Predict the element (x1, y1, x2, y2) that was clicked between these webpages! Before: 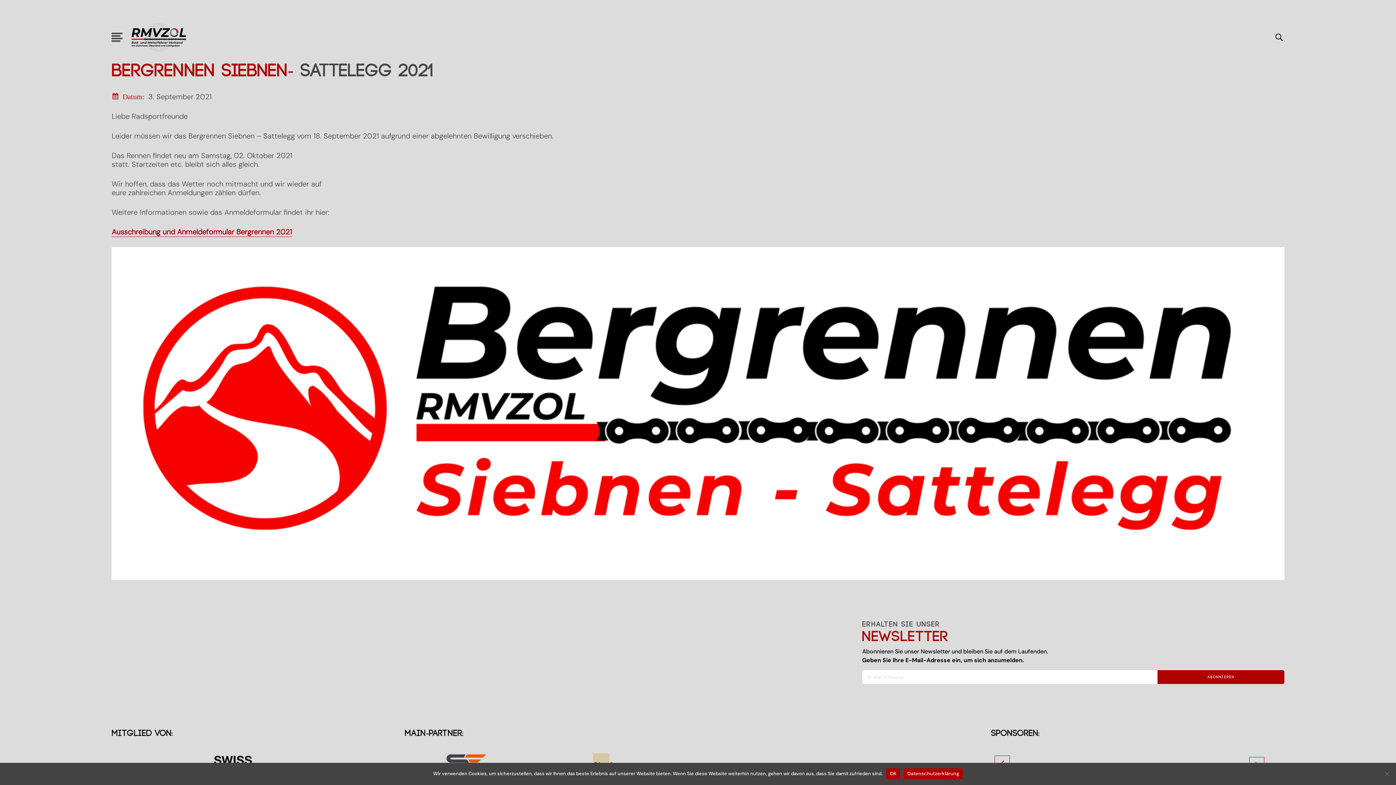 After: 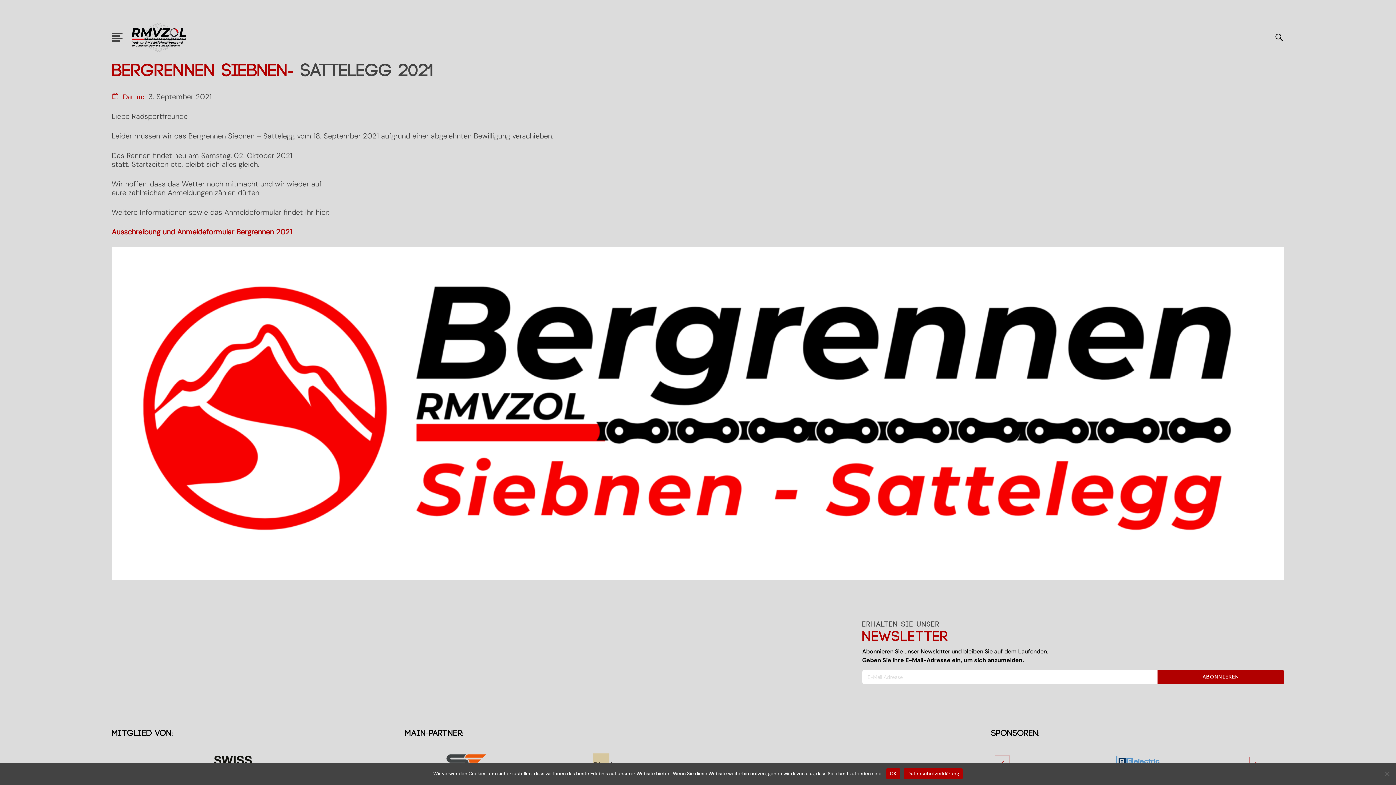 Action: bbox: (1207, 675, 1234, 679) label: submit link